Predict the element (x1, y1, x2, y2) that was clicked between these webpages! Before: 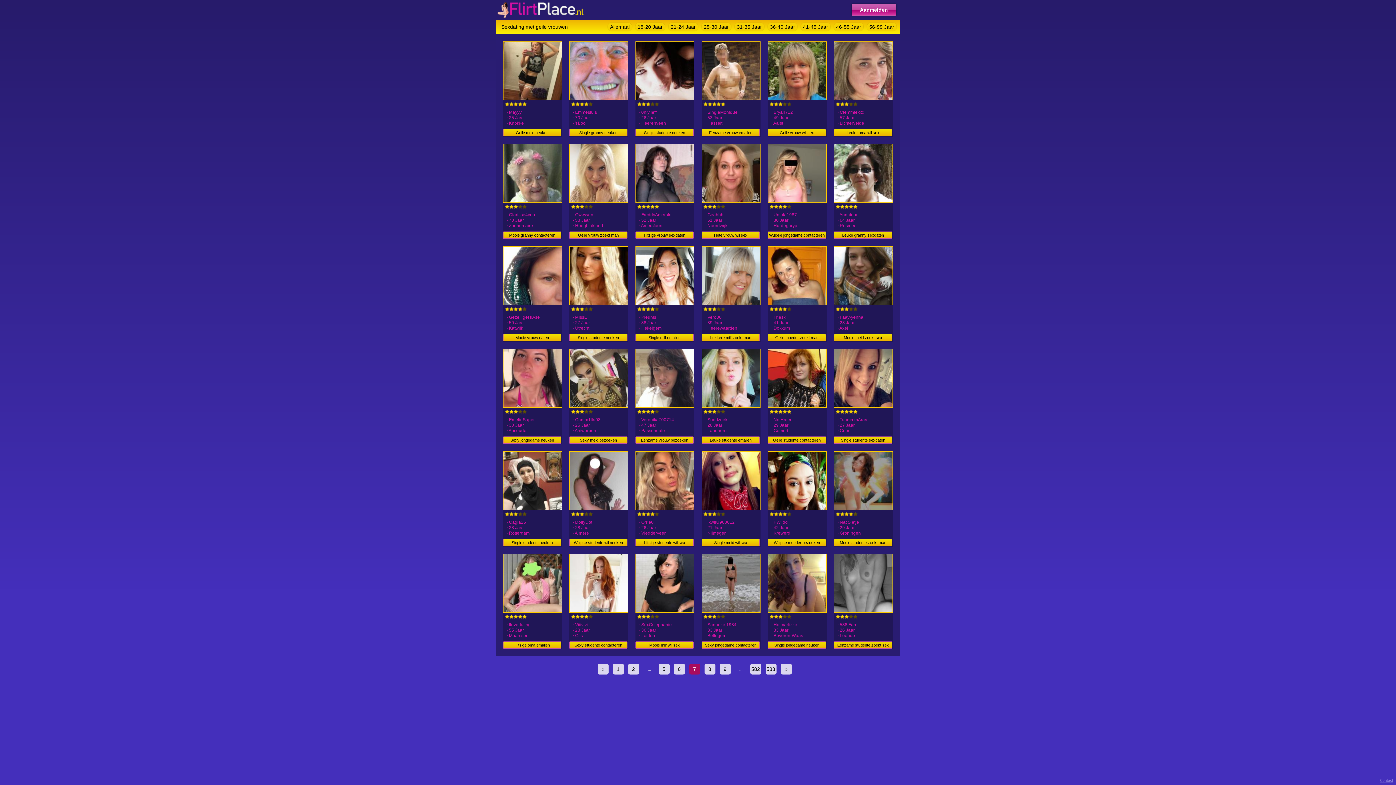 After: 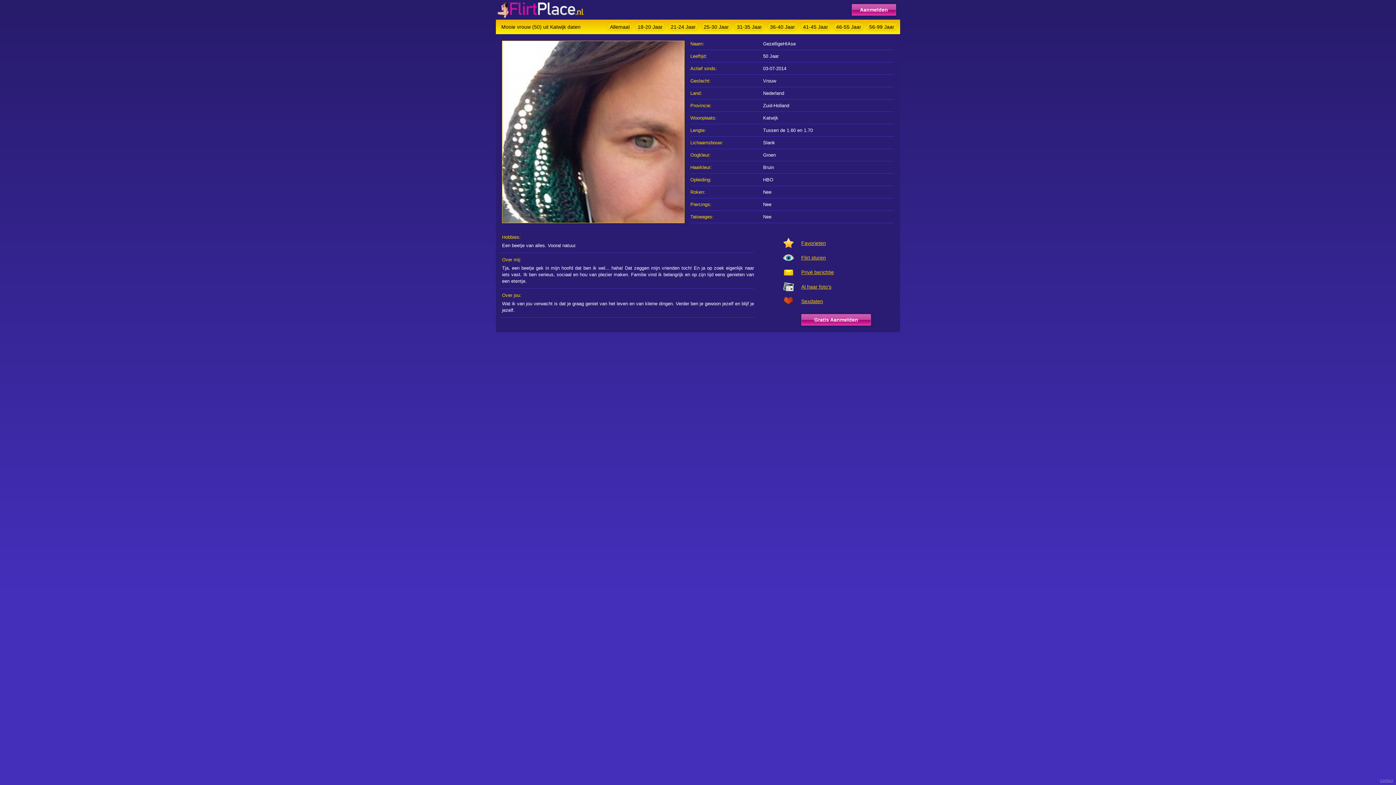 Action: label: Mooie vrouw daten bbox: (503, 334, 561, 341)